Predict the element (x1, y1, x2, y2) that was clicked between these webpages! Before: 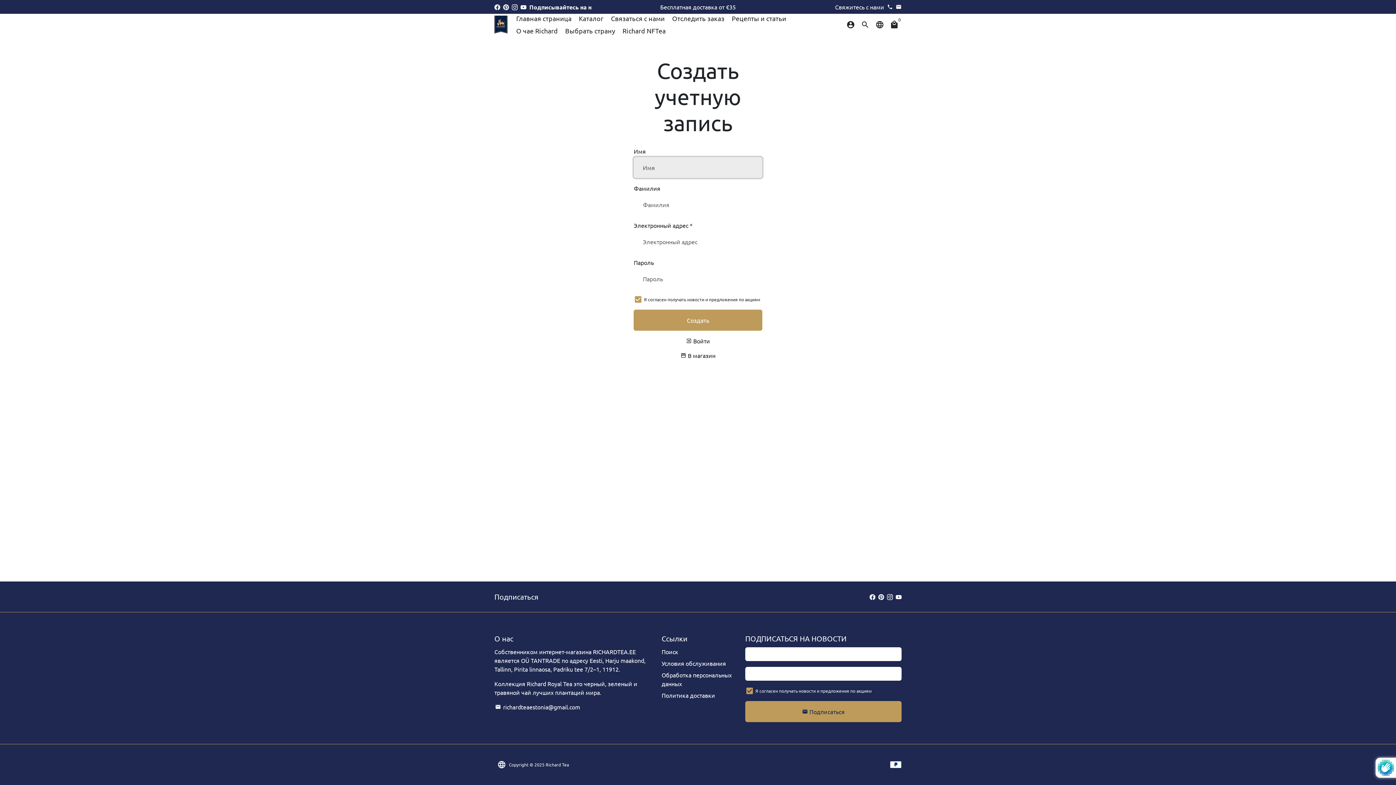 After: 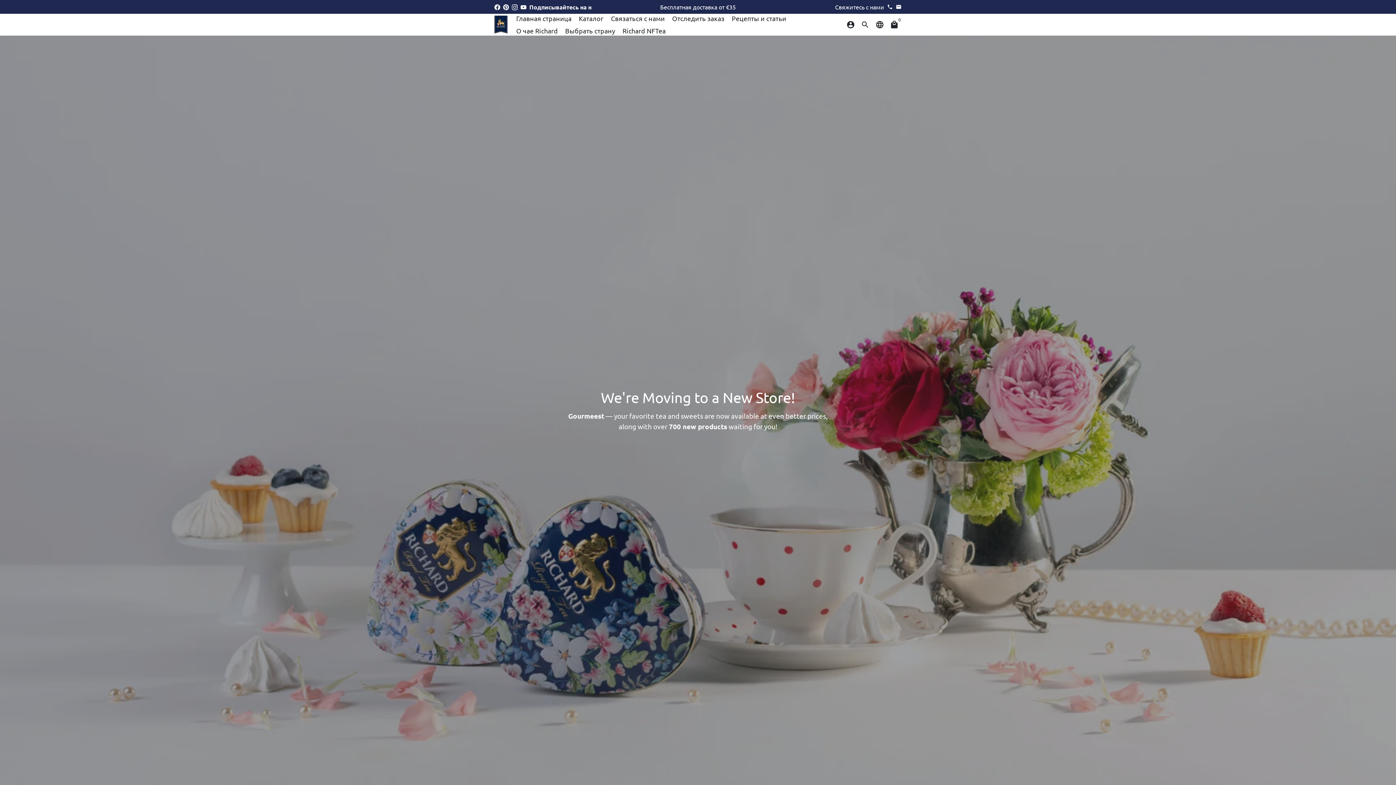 Action: label: storefront В магазин bbox: (680, 352, 715, 359)